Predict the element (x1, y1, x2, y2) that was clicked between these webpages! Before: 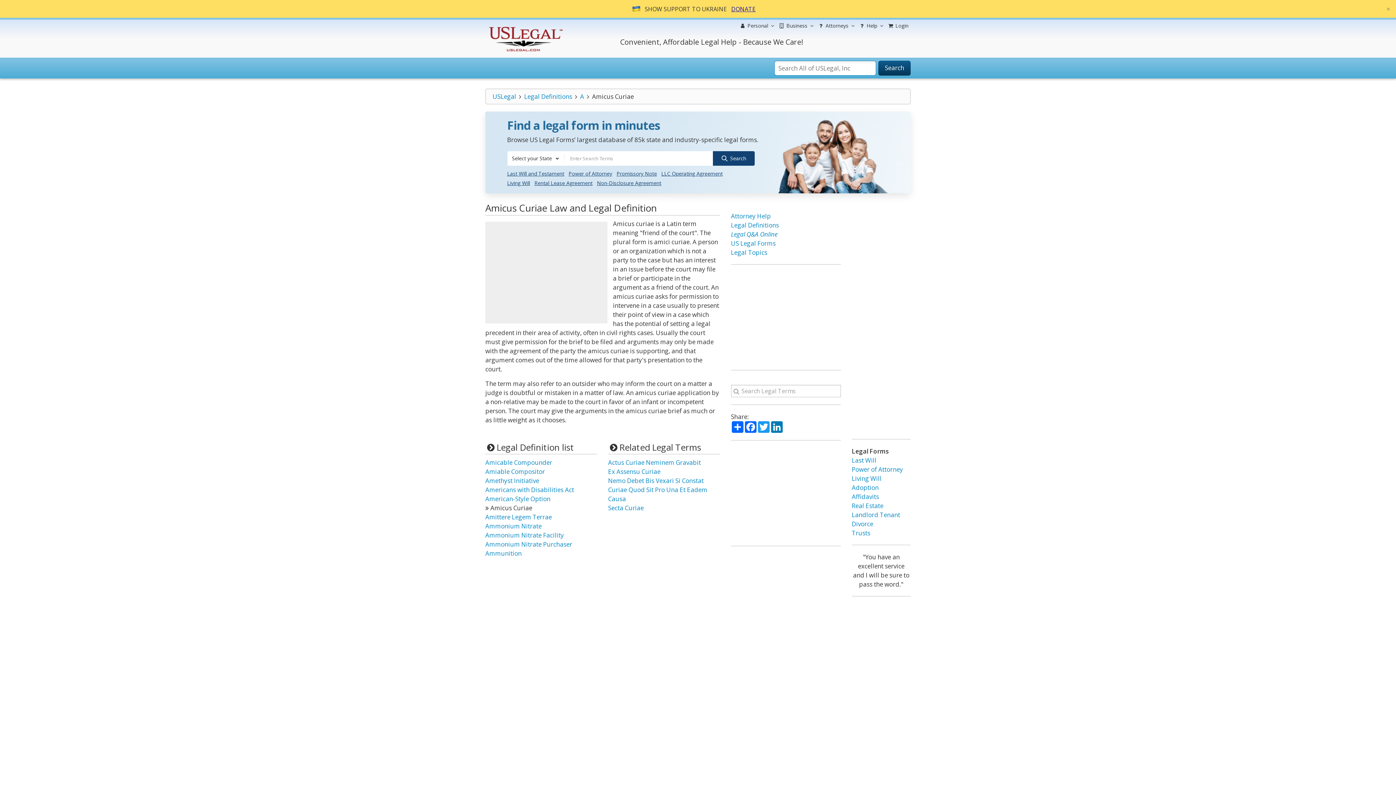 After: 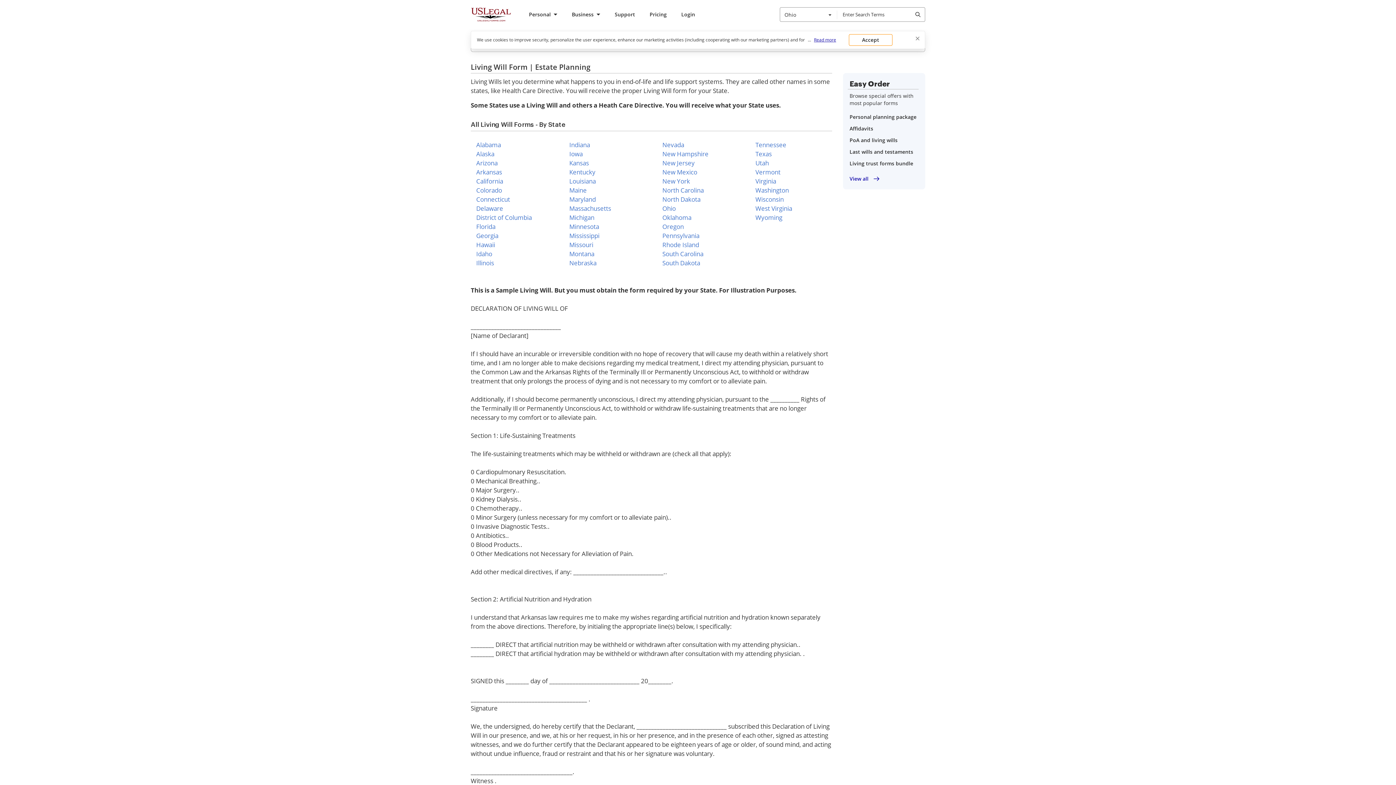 Action: bbox: (505, 178, 531, 187) label: Living Will